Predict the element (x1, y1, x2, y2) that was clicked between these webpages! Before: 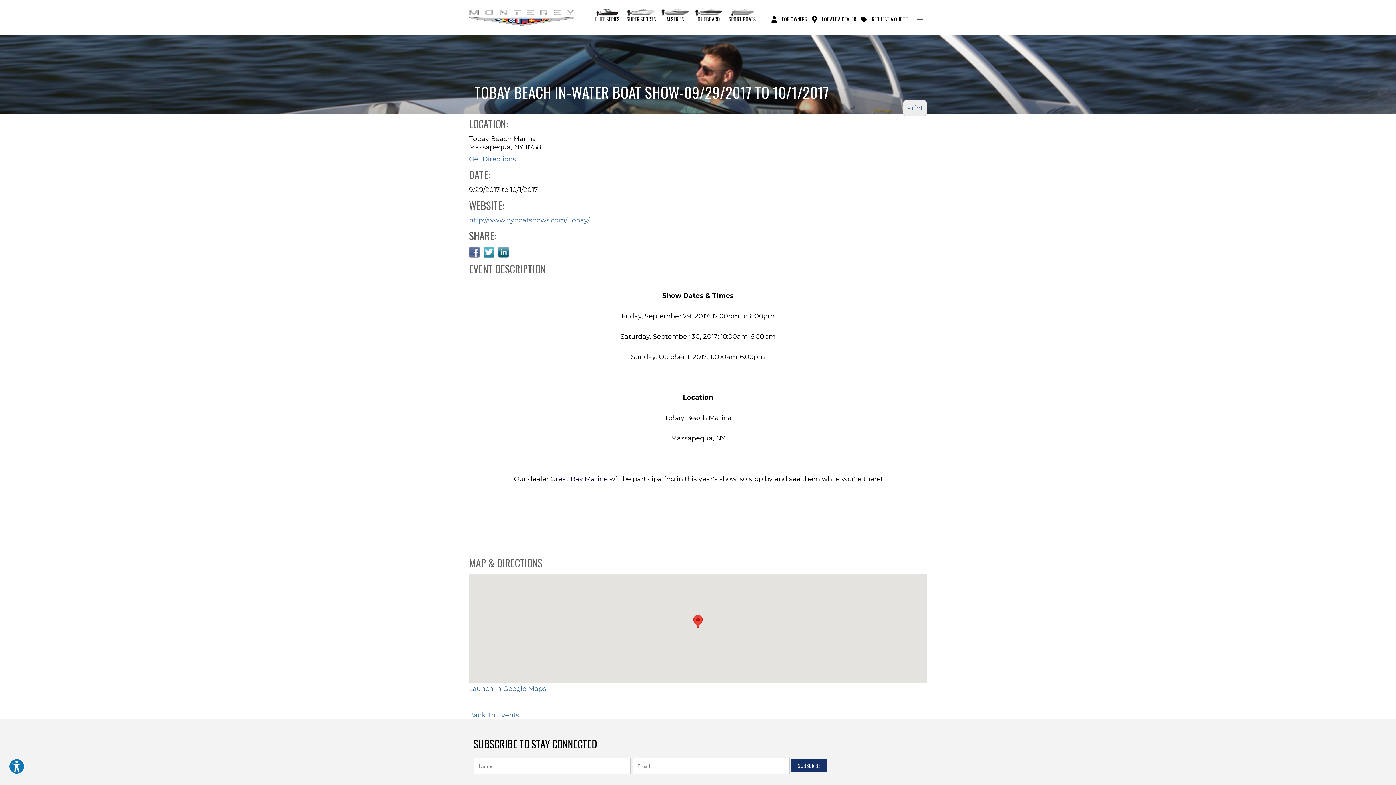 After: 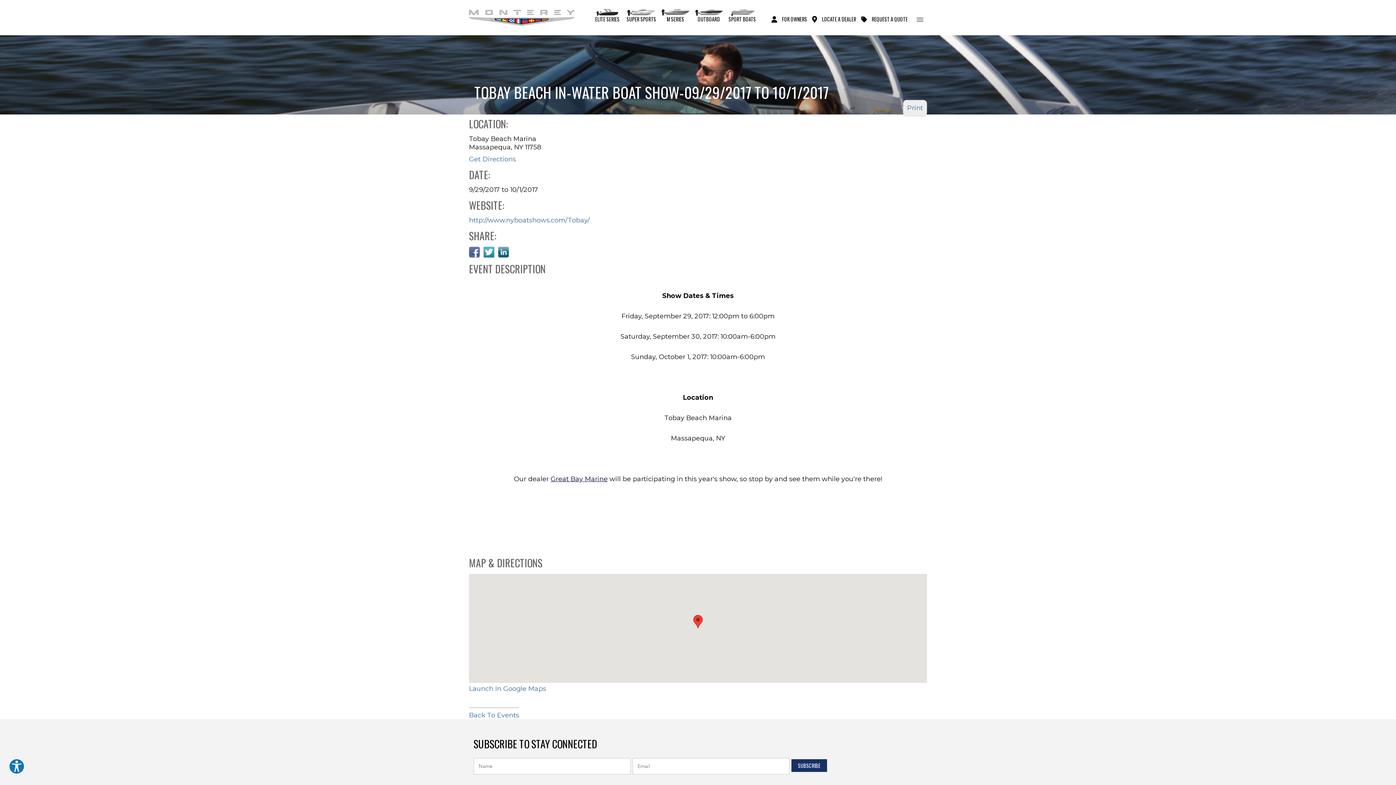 Action: bbox: (469, 247, 480, 257)